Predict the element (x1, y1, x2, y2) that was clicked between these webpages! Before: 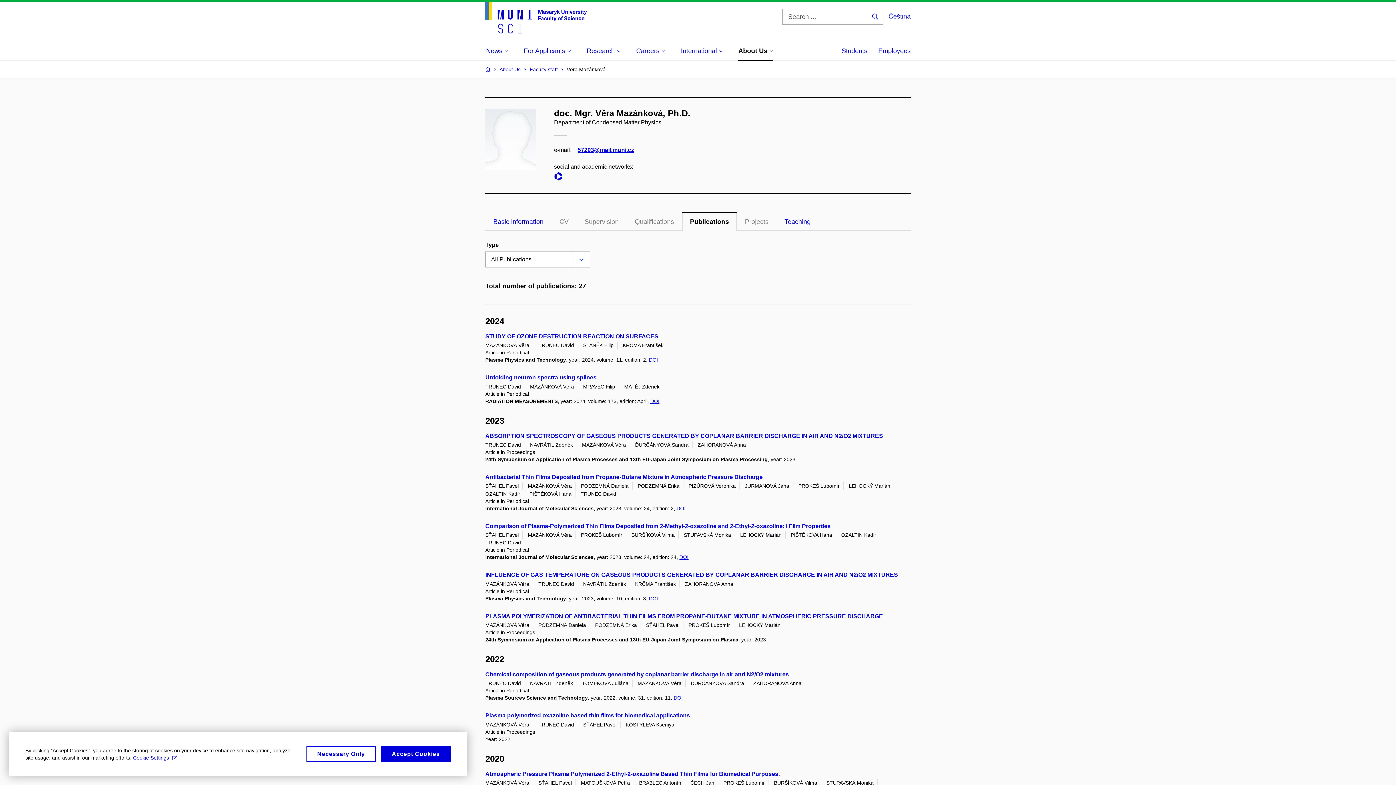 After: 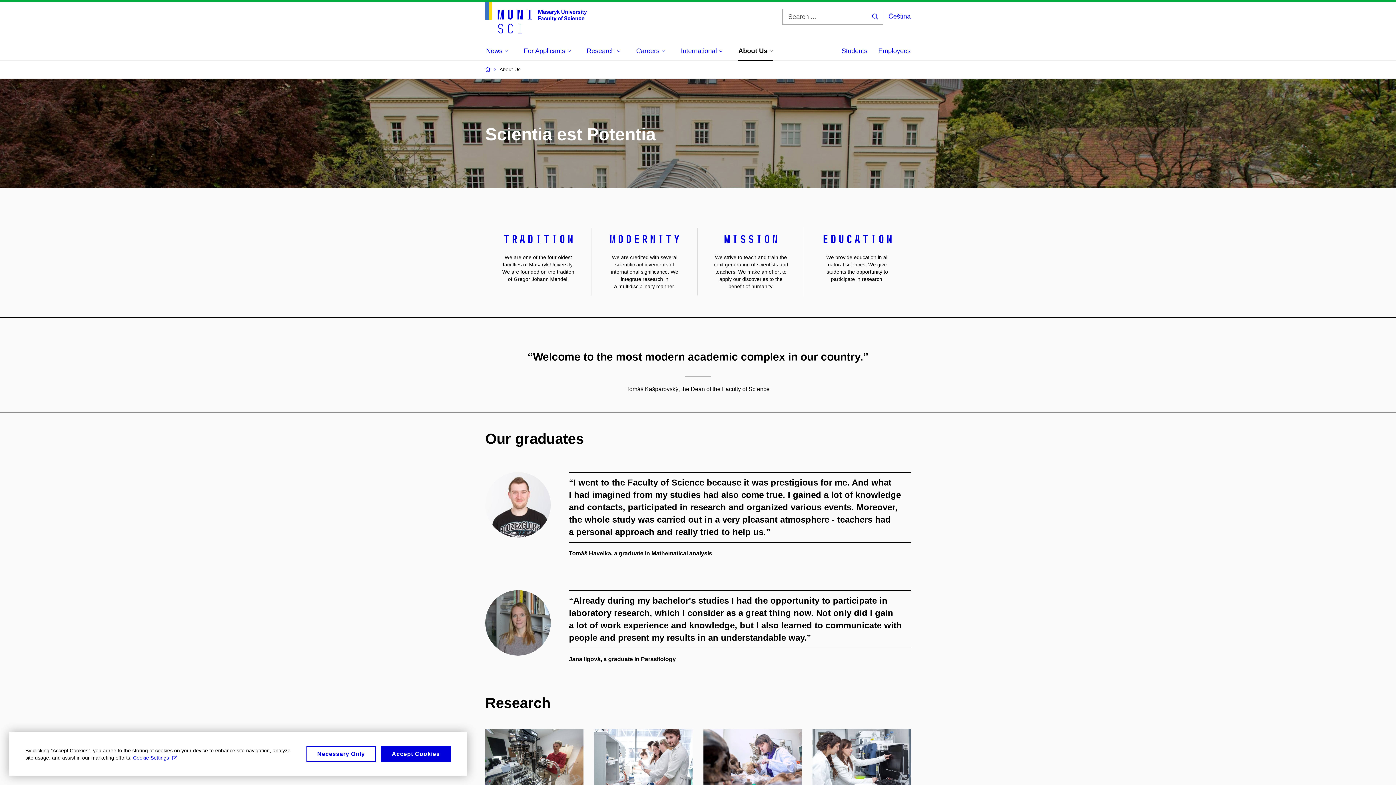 Action: bbox: (499, 66, 520, 72) label: About Us